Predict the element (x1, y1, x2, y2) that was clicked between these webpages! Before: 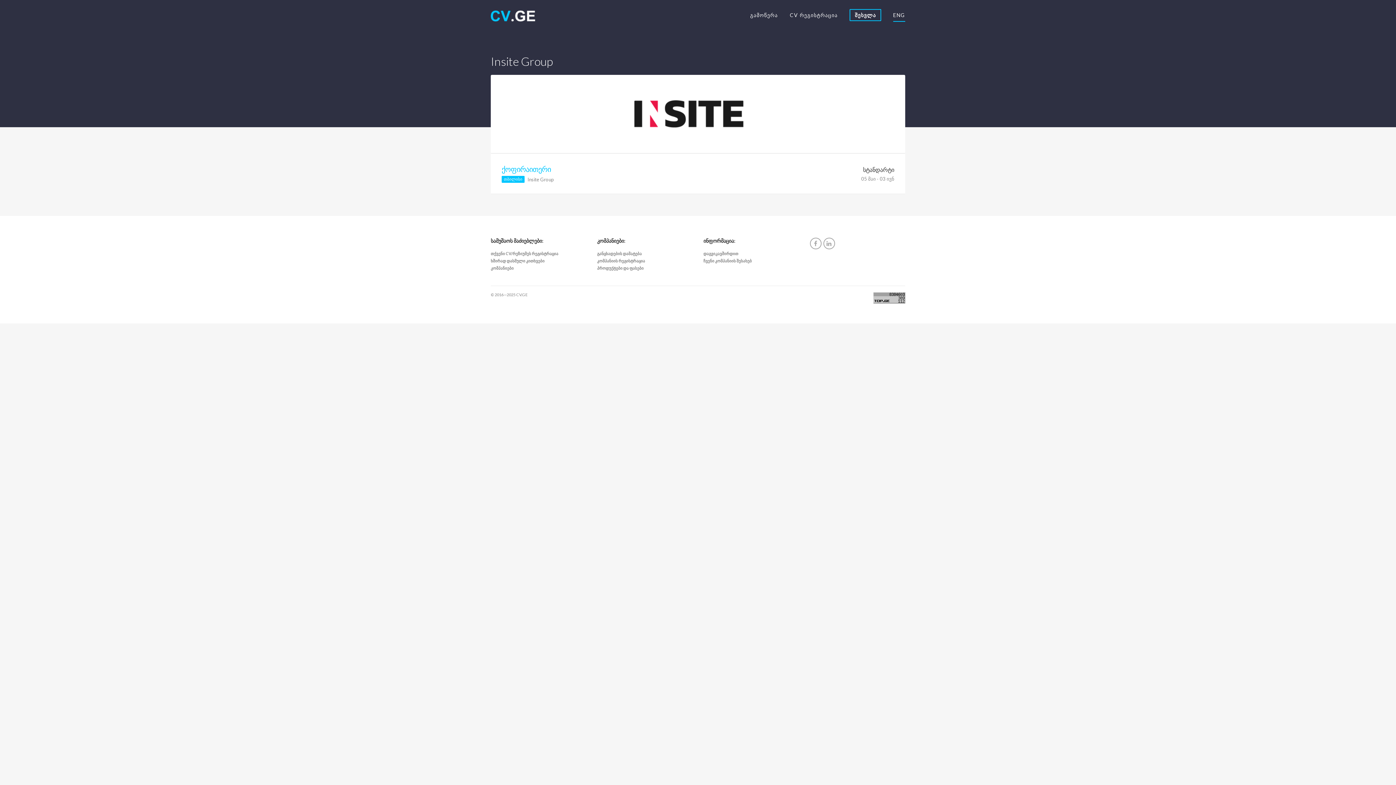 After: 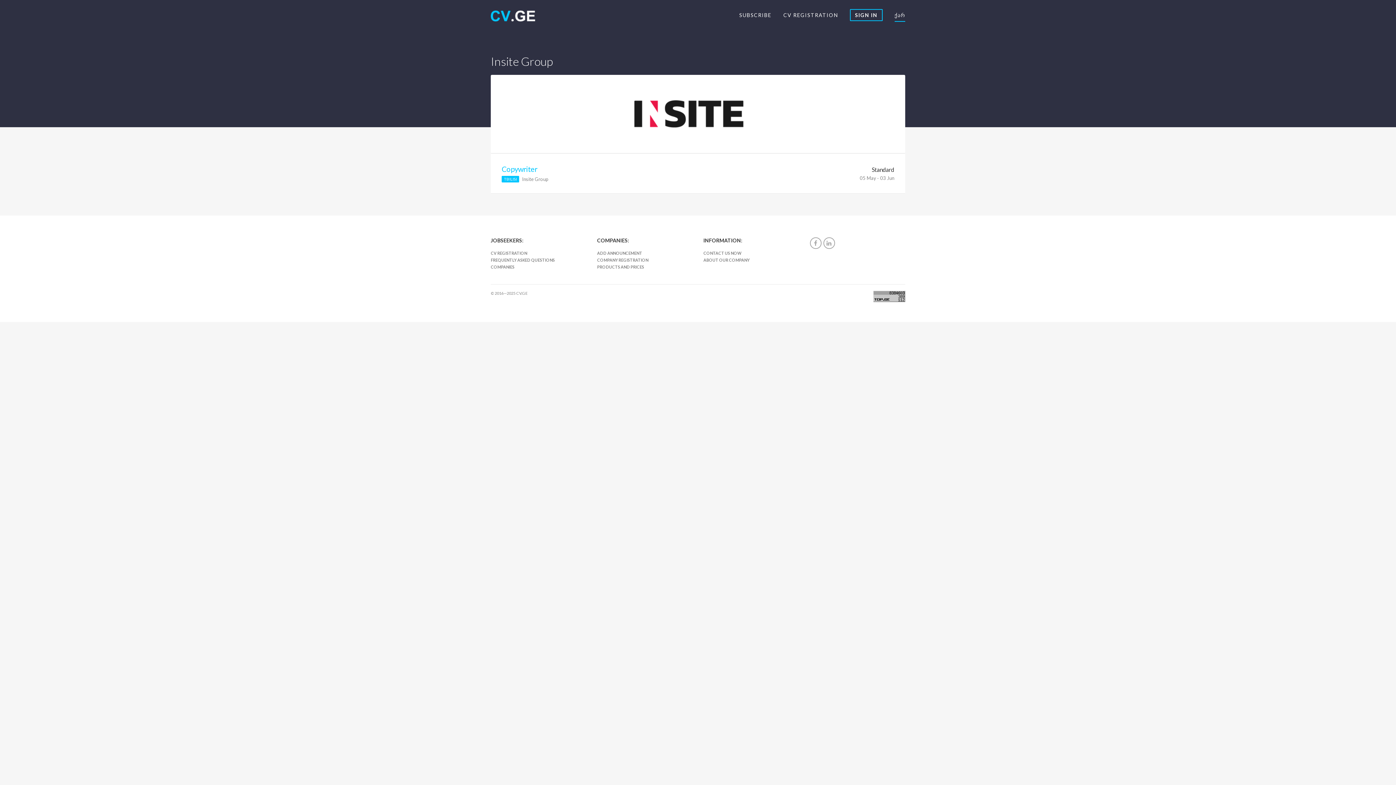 Action: label: ENG bbox: (893, 9, 905, 21)